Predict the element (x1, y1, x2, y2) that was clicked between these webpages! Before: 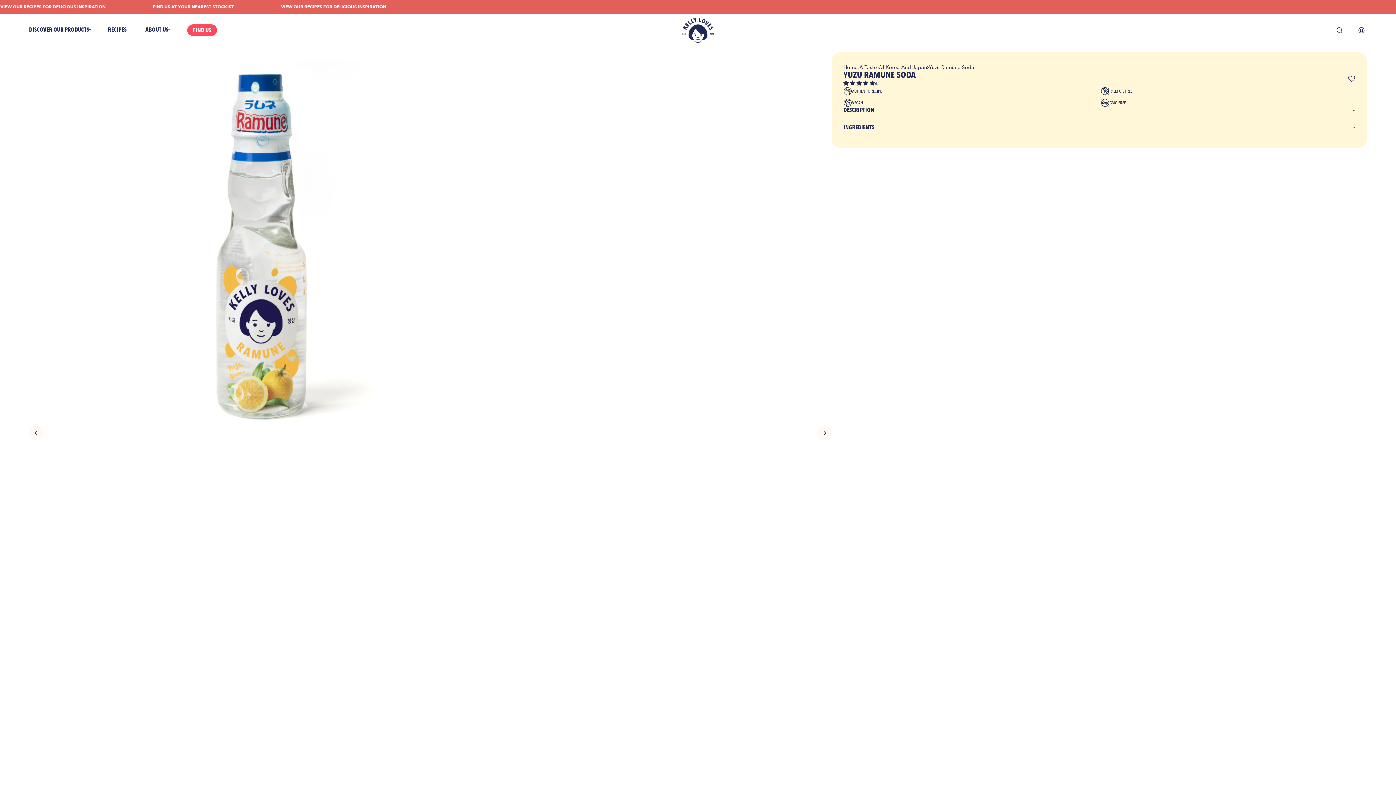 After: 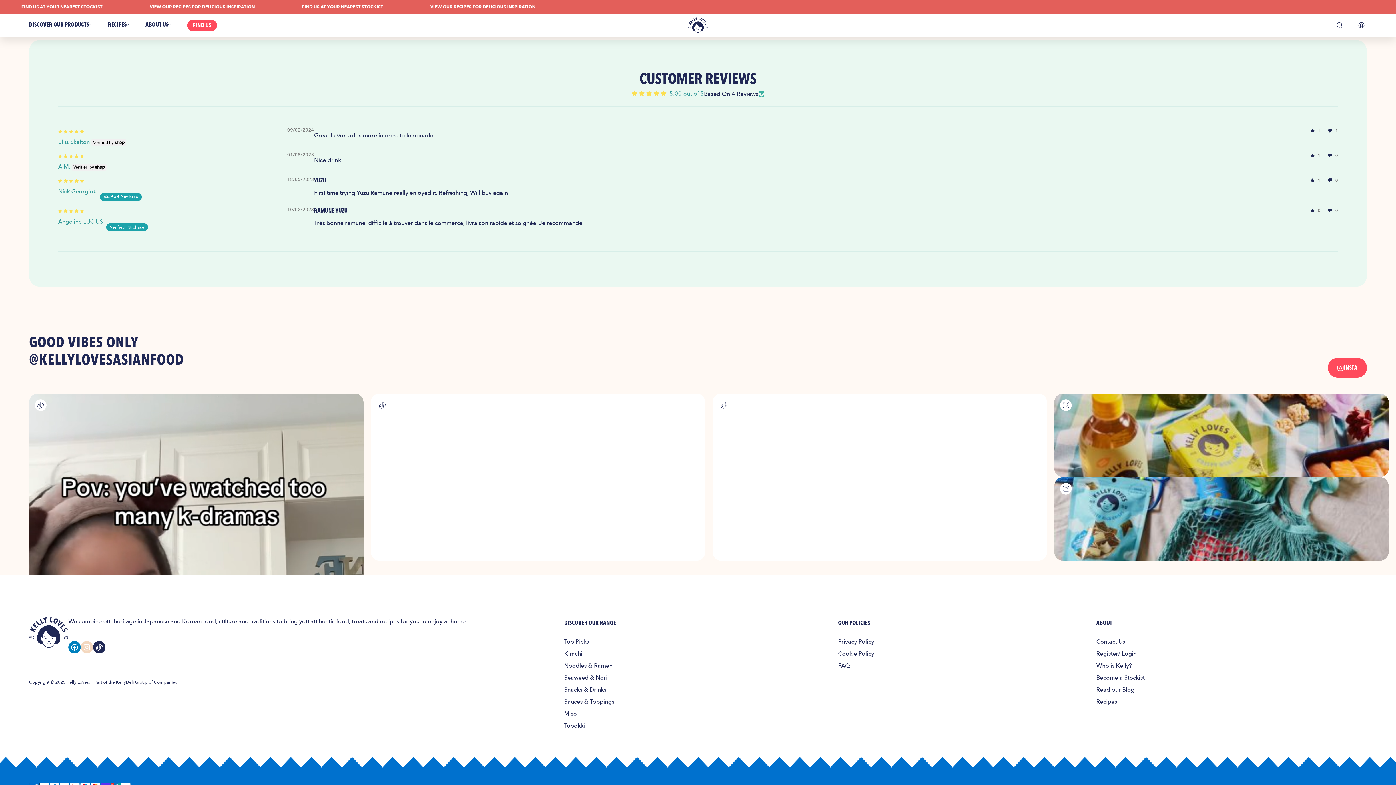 Action: label: 5.00 stars bbox: (843, 79, 874, 86)